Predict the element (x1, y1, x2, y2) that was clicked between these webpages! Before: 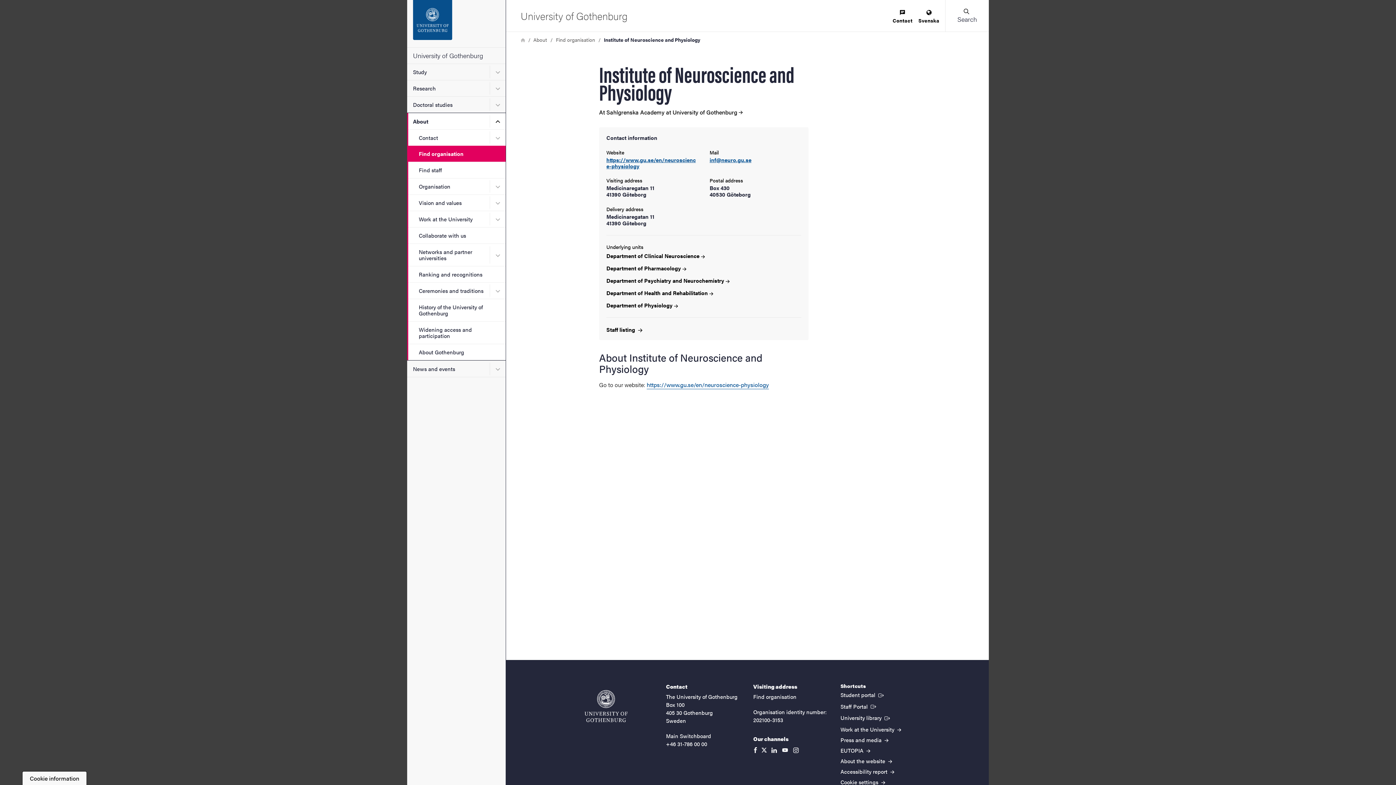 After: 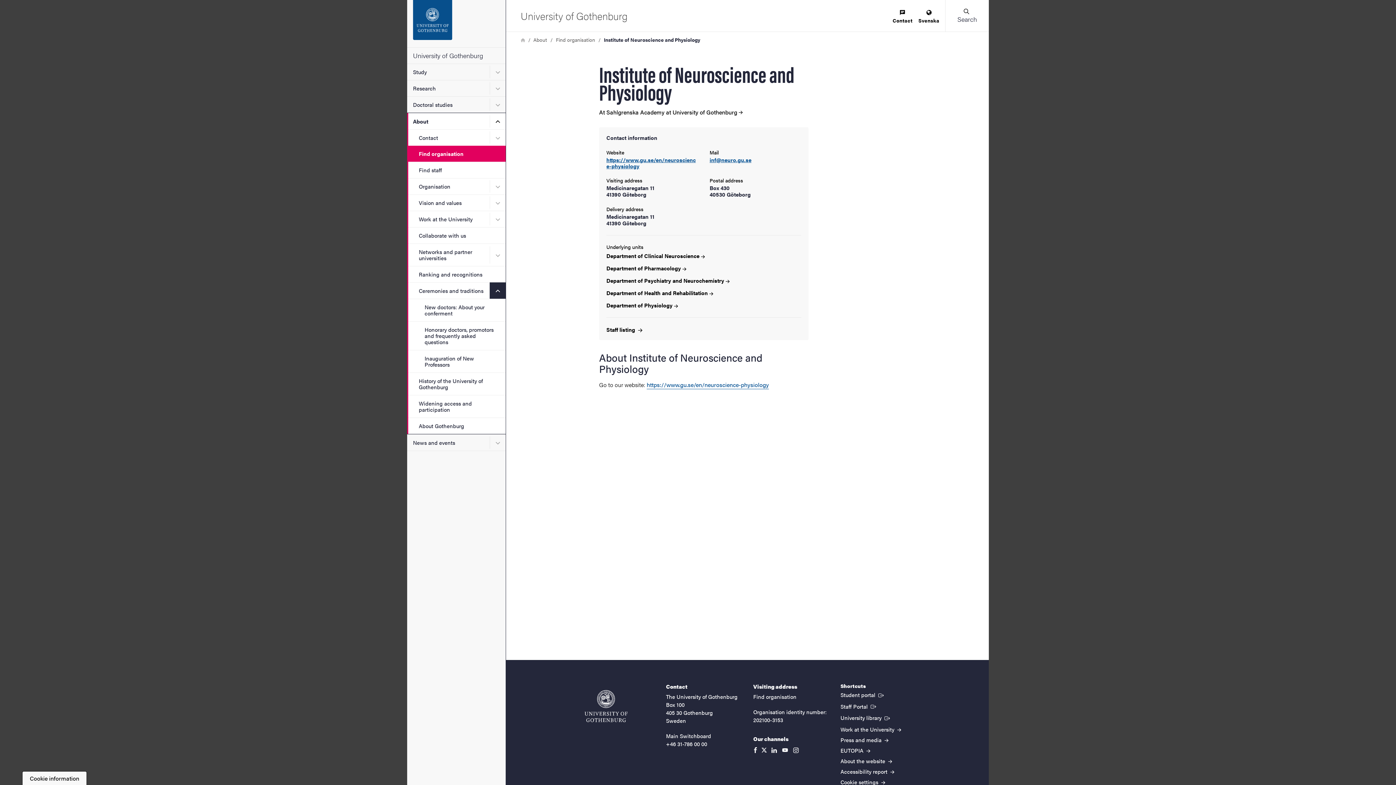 Action: bbox: (489, 282, 505, 298) label: Submenu for Ceremonies and traditions